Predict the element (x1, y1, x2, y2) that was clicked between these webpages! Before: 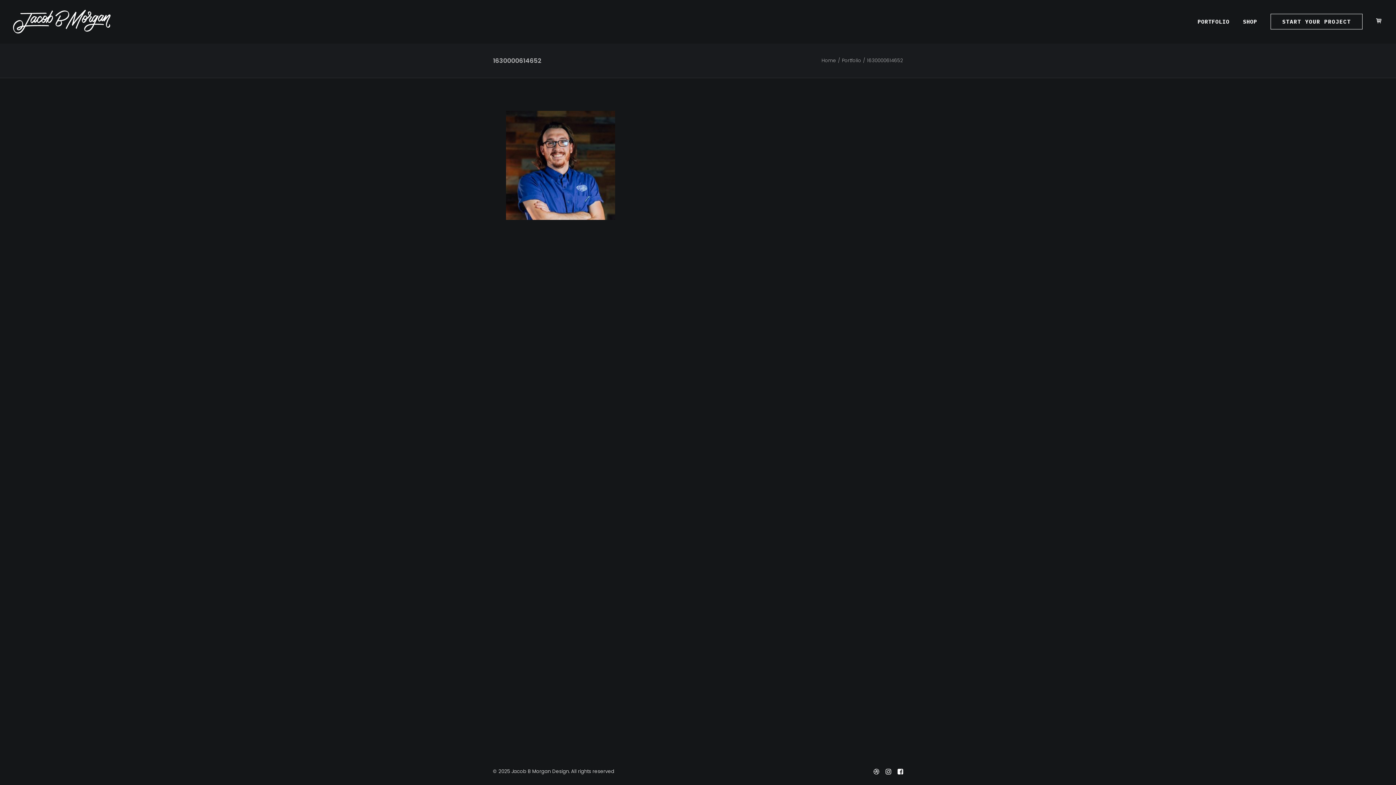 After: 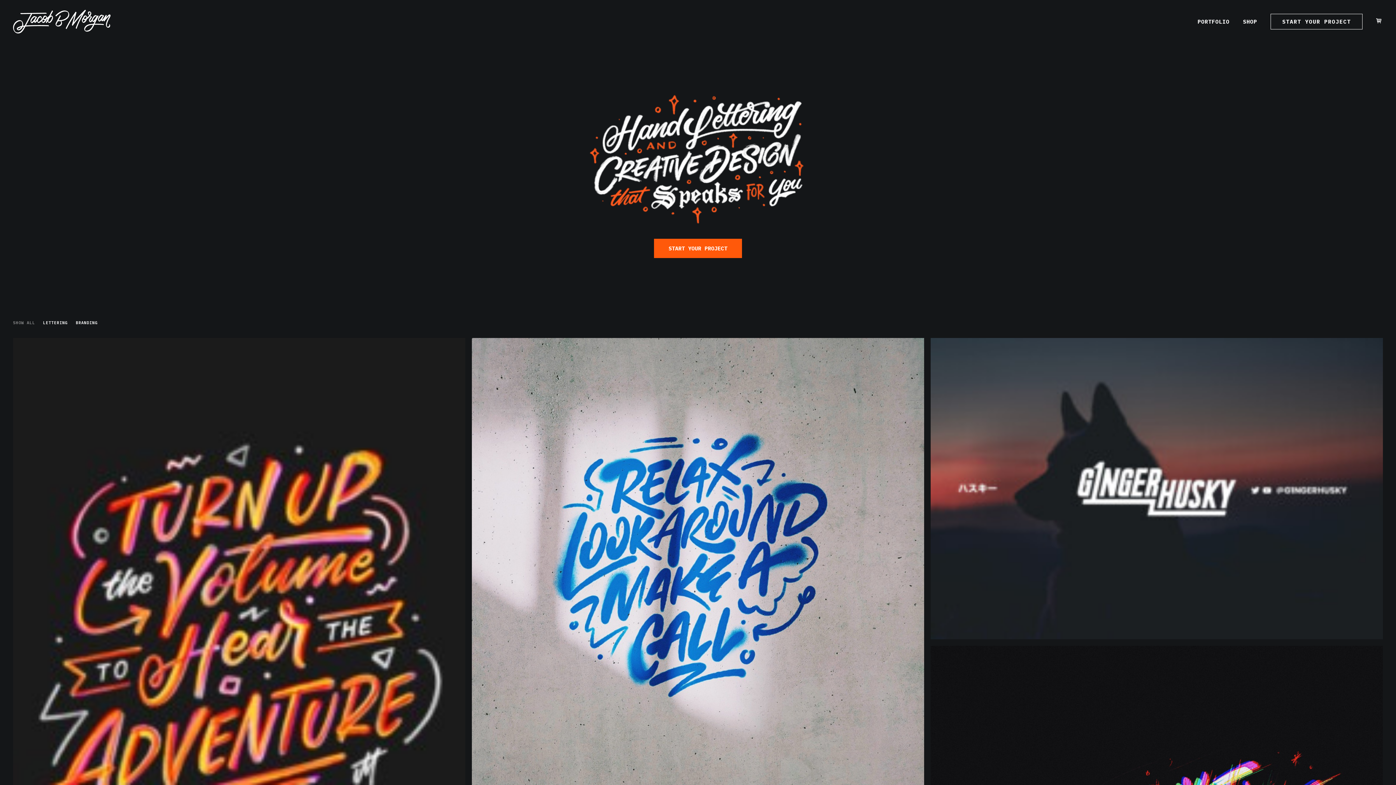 Action: bbox: (13, 9, 110, 33)